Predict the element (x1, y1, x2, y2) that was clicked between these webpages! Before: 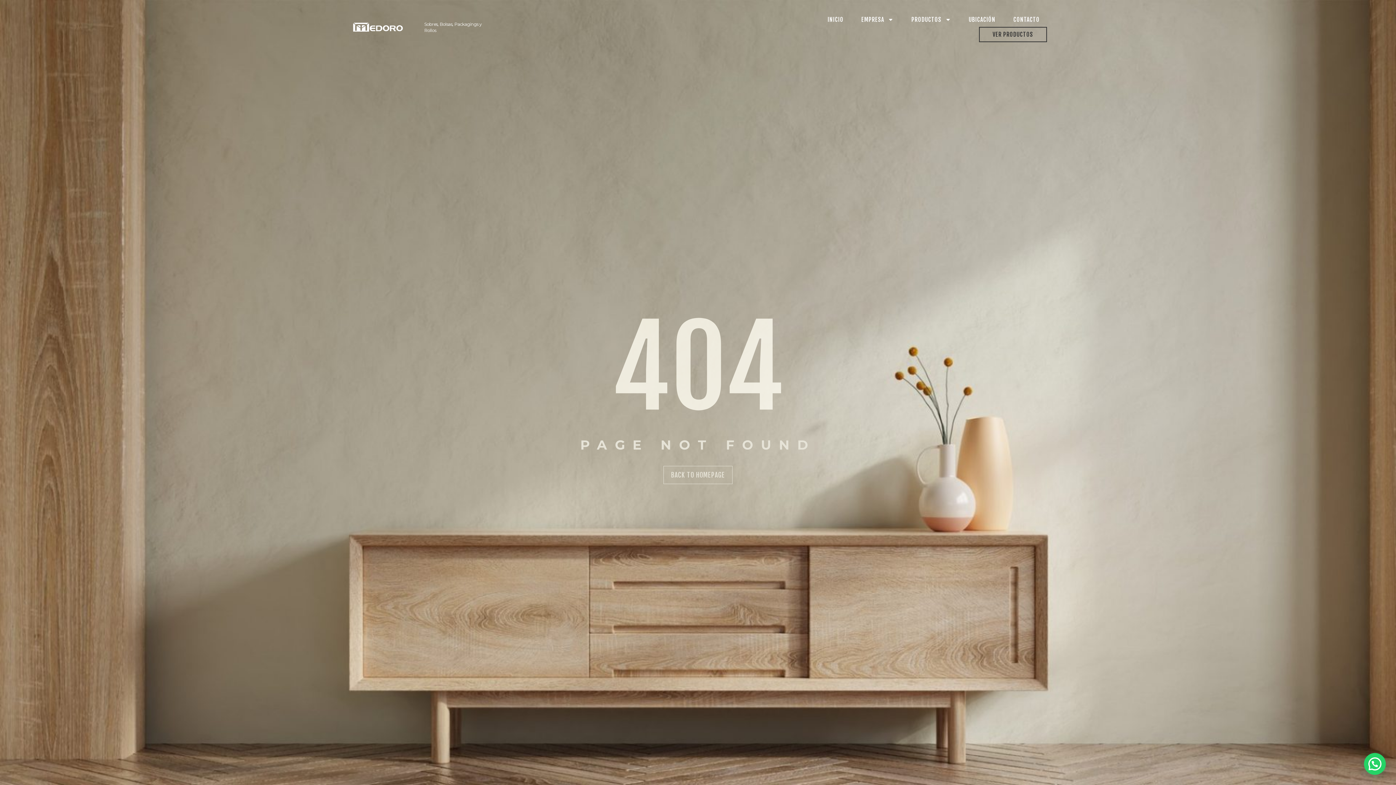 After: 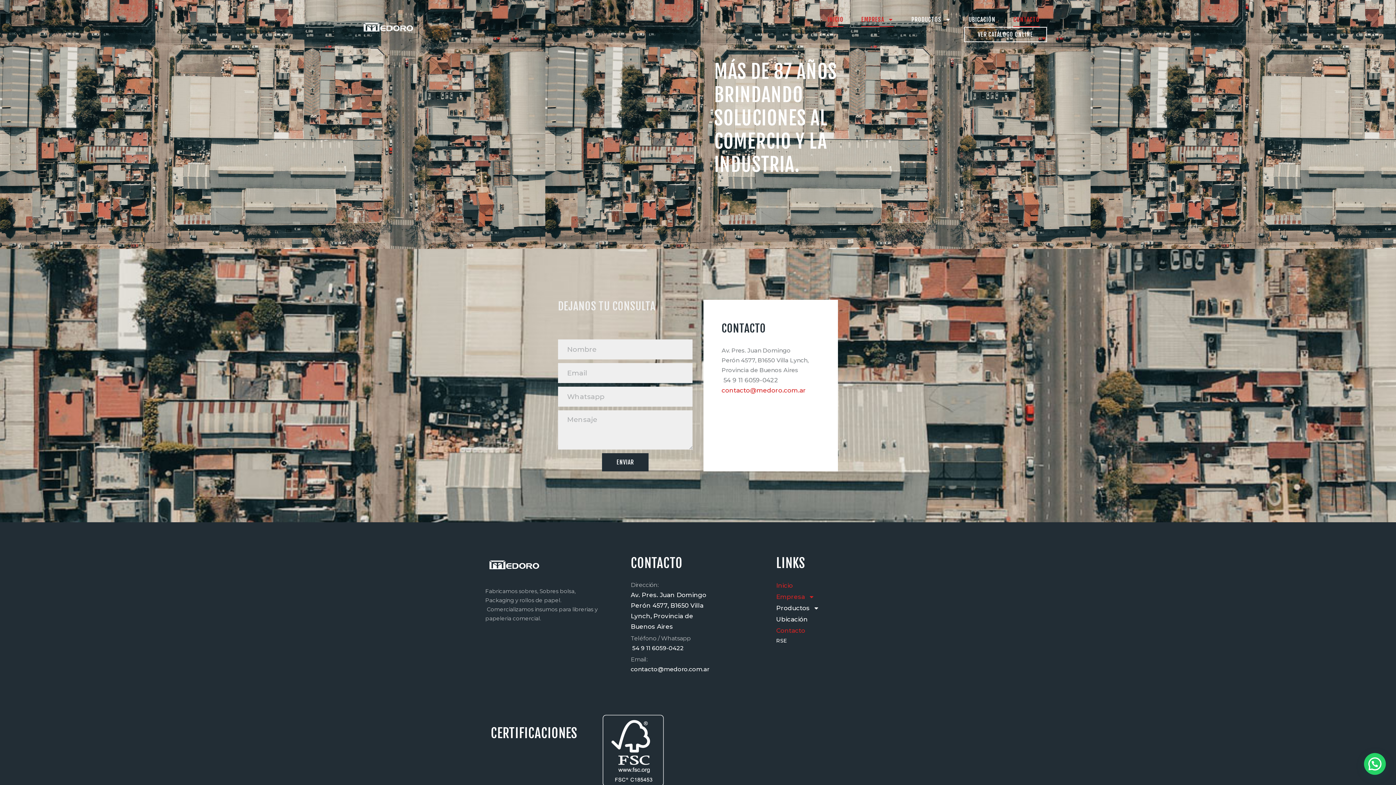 Action: label: INICIO bbox: (827, 12, 843, 26)